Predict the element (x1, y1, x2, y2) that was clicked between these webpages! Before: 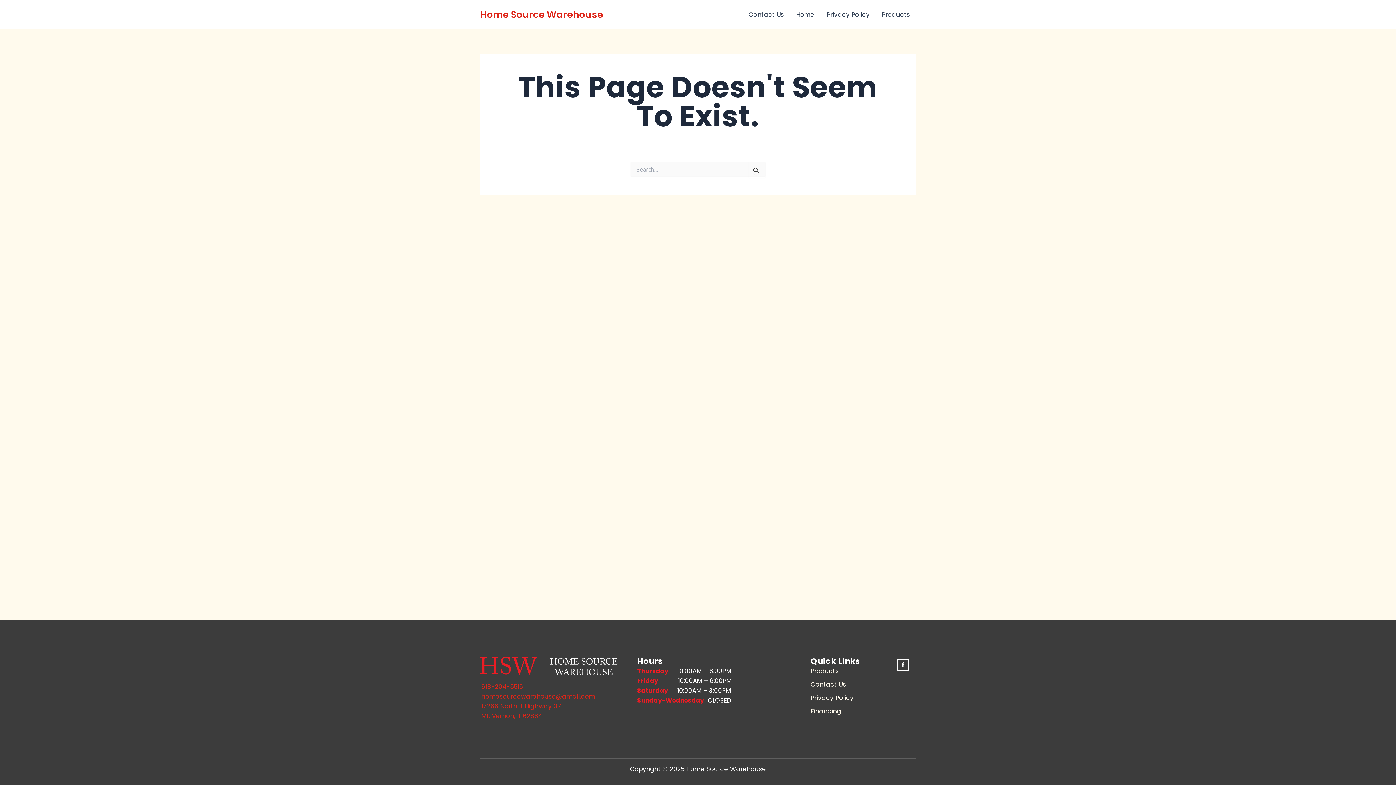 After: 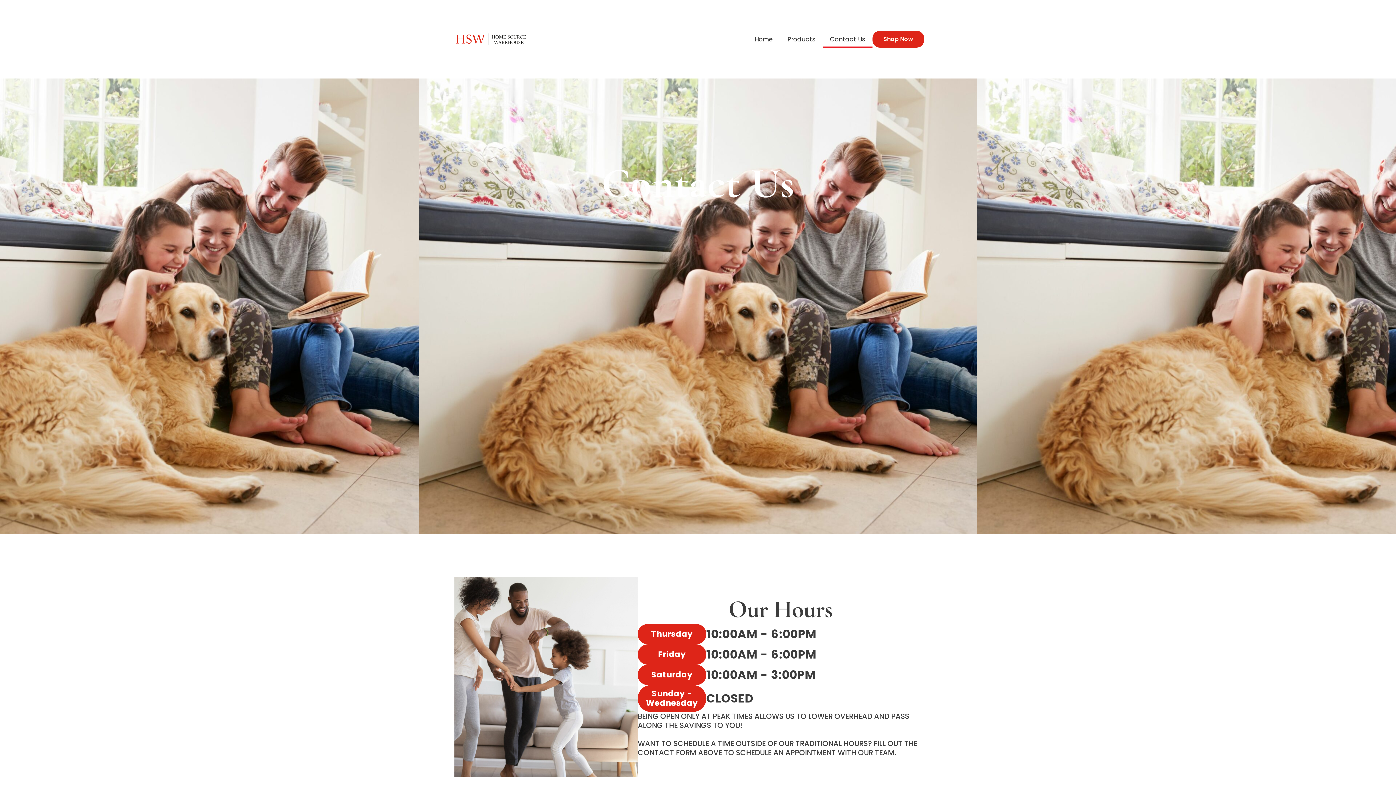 Action: label: Contact Us bbox: (810, 680, 895, 689)